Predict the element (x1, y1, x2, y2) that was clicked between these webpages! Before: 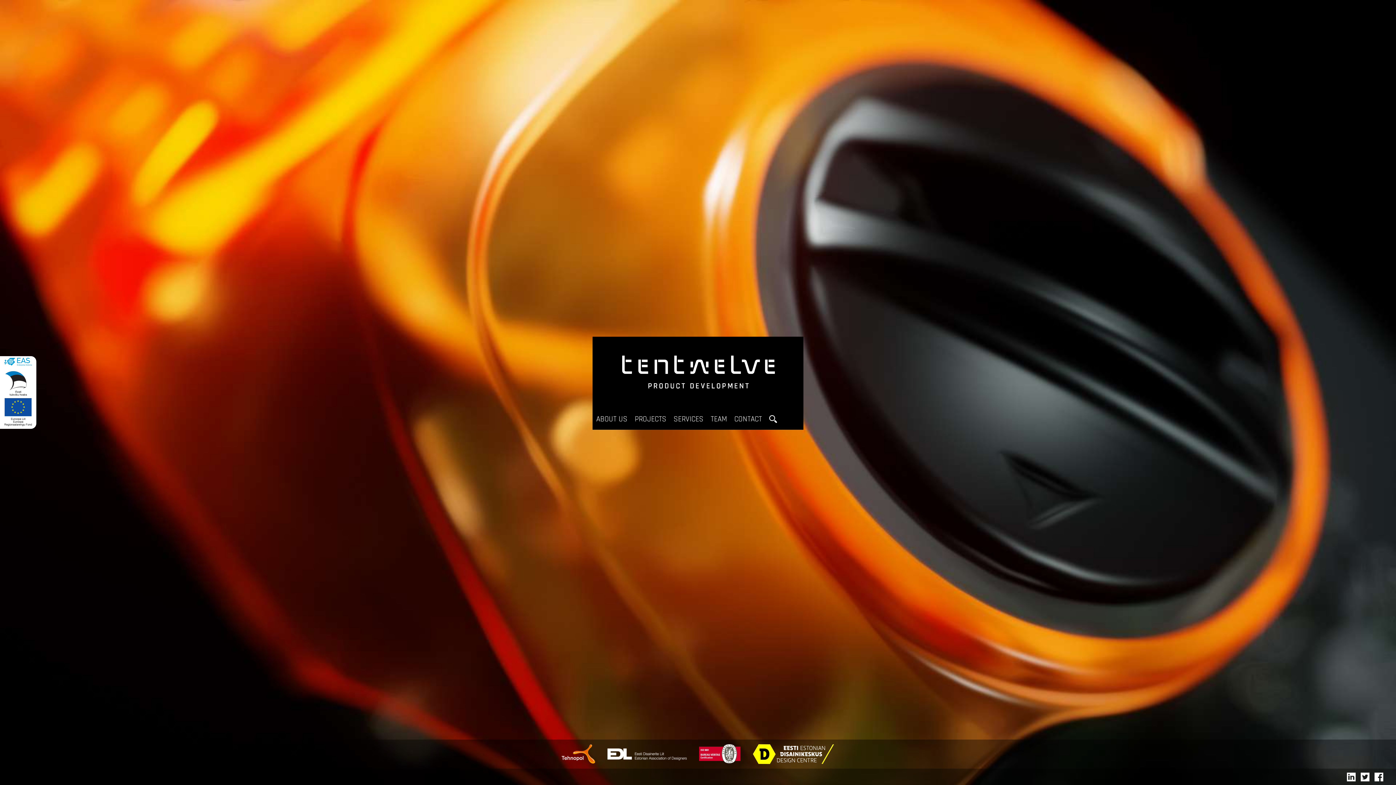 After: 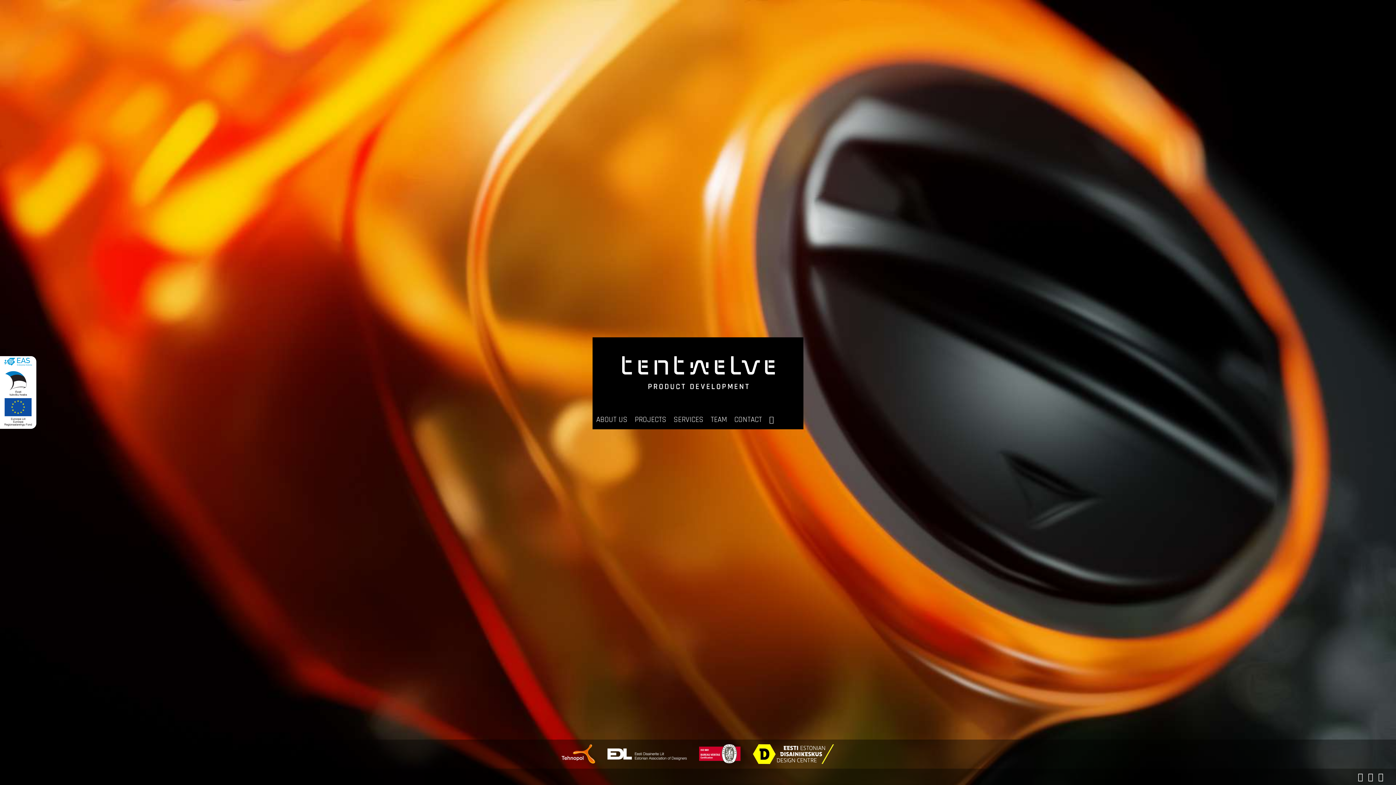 Action: bbox: (592, 344, 803, 399)